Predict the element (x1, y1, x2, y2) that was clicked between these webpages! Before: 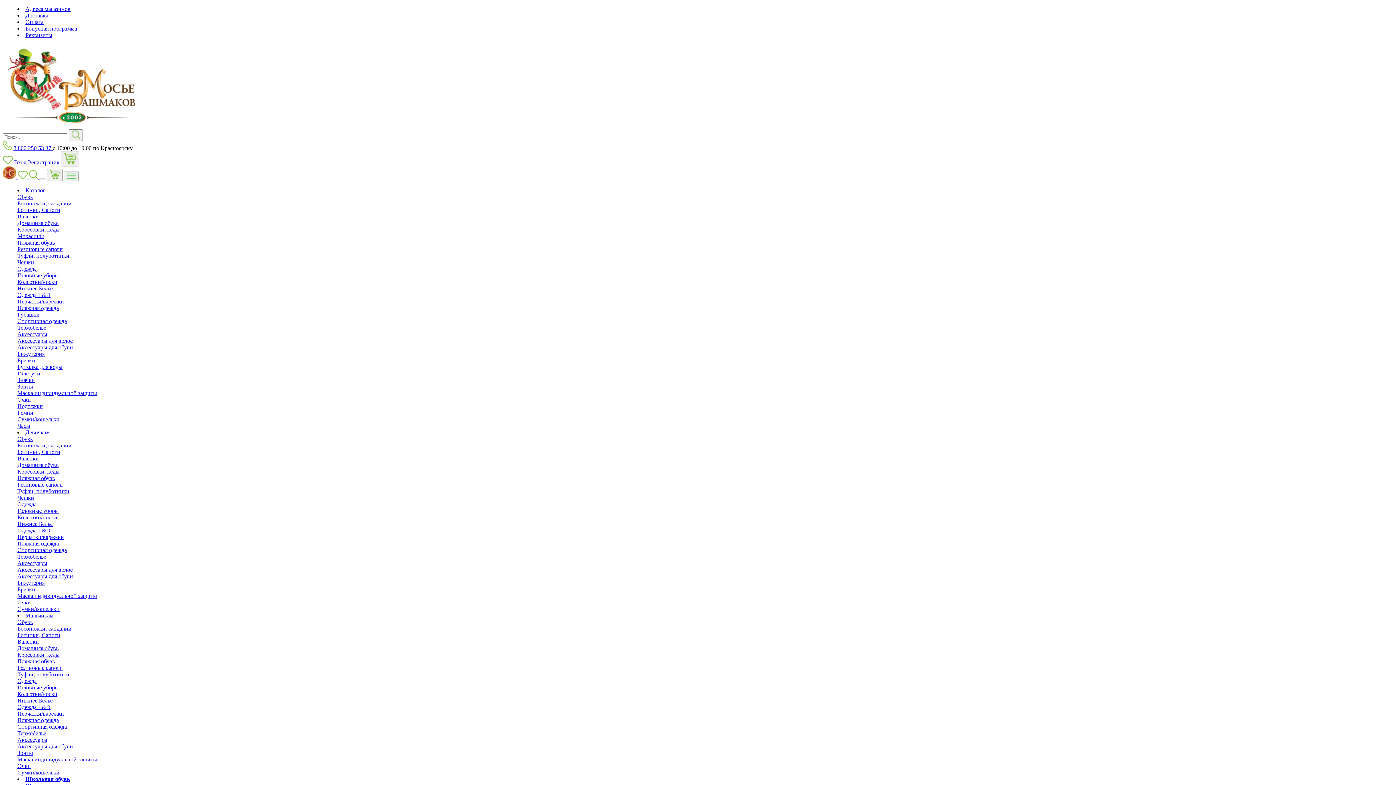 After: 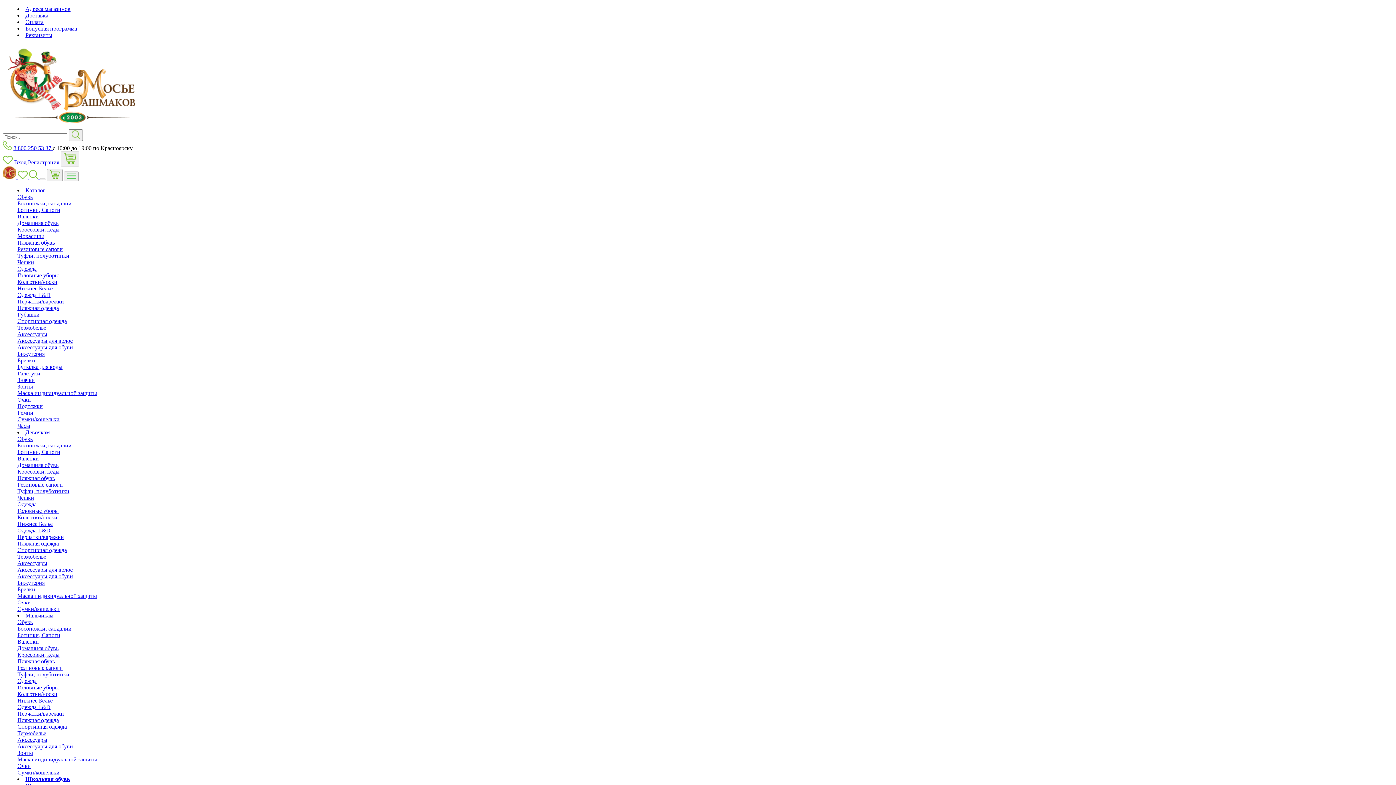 Action: label: Аксессуары для обуви bbox: (17, 573, 73, 579)